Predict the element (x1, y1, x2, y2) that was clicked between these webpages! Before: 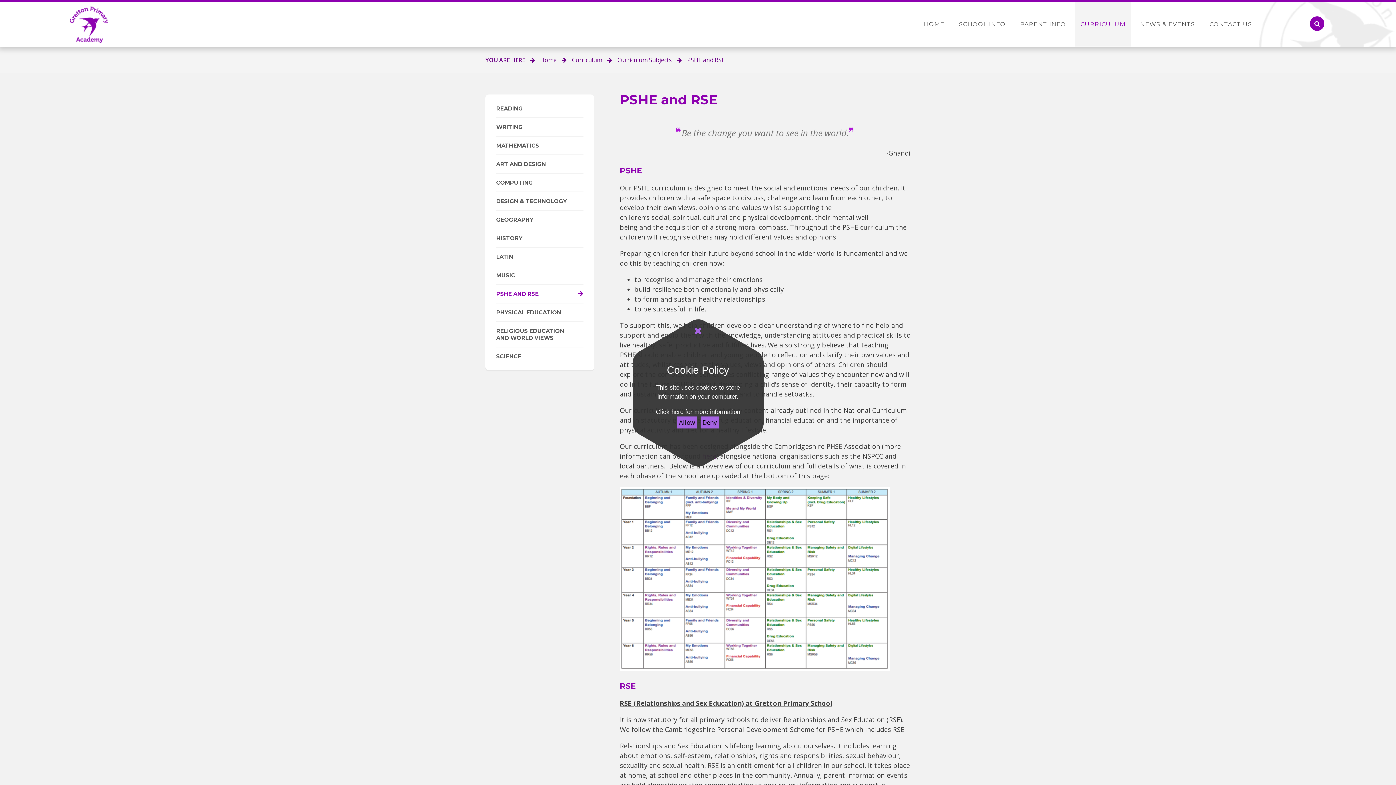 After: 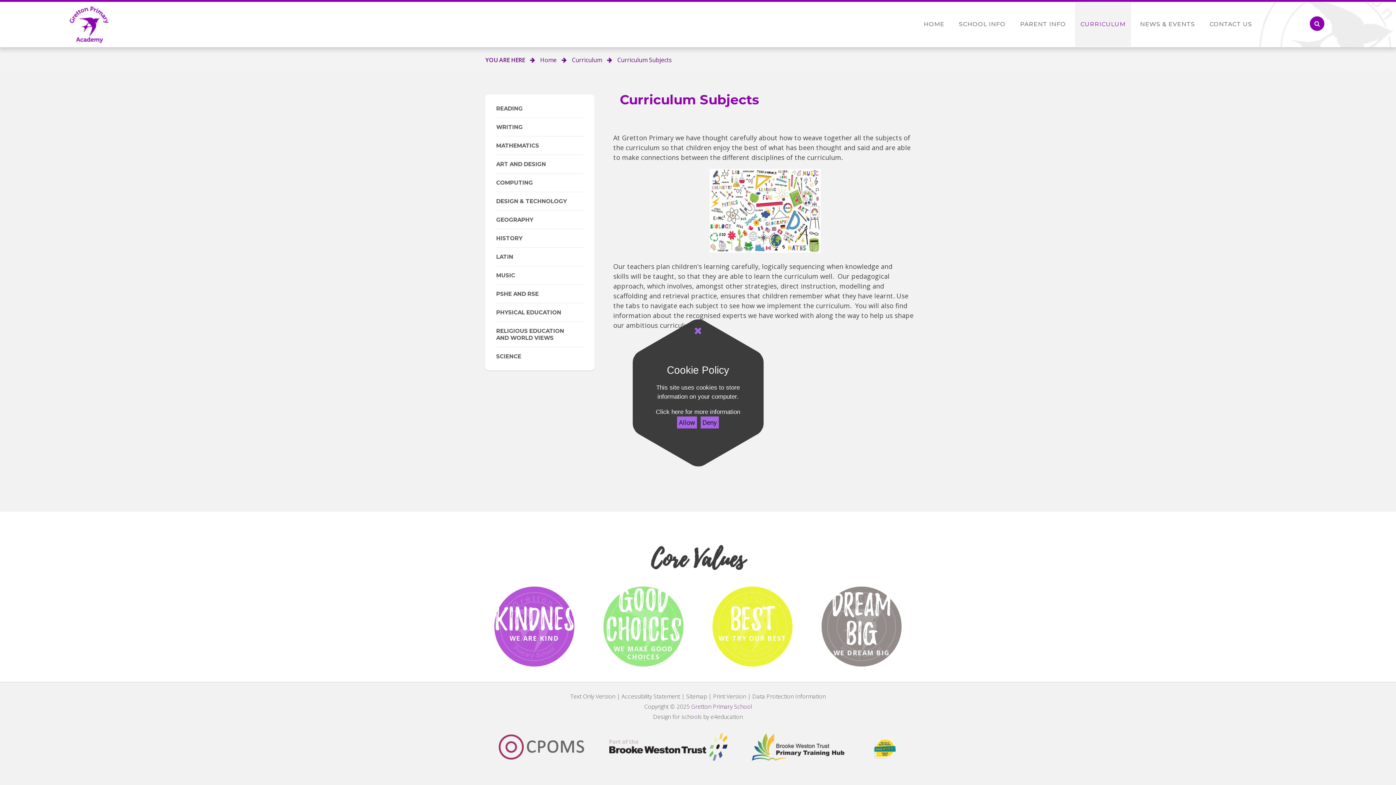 Action: bbox: (617, 56, 672, 64) label: Curriculum Subjects